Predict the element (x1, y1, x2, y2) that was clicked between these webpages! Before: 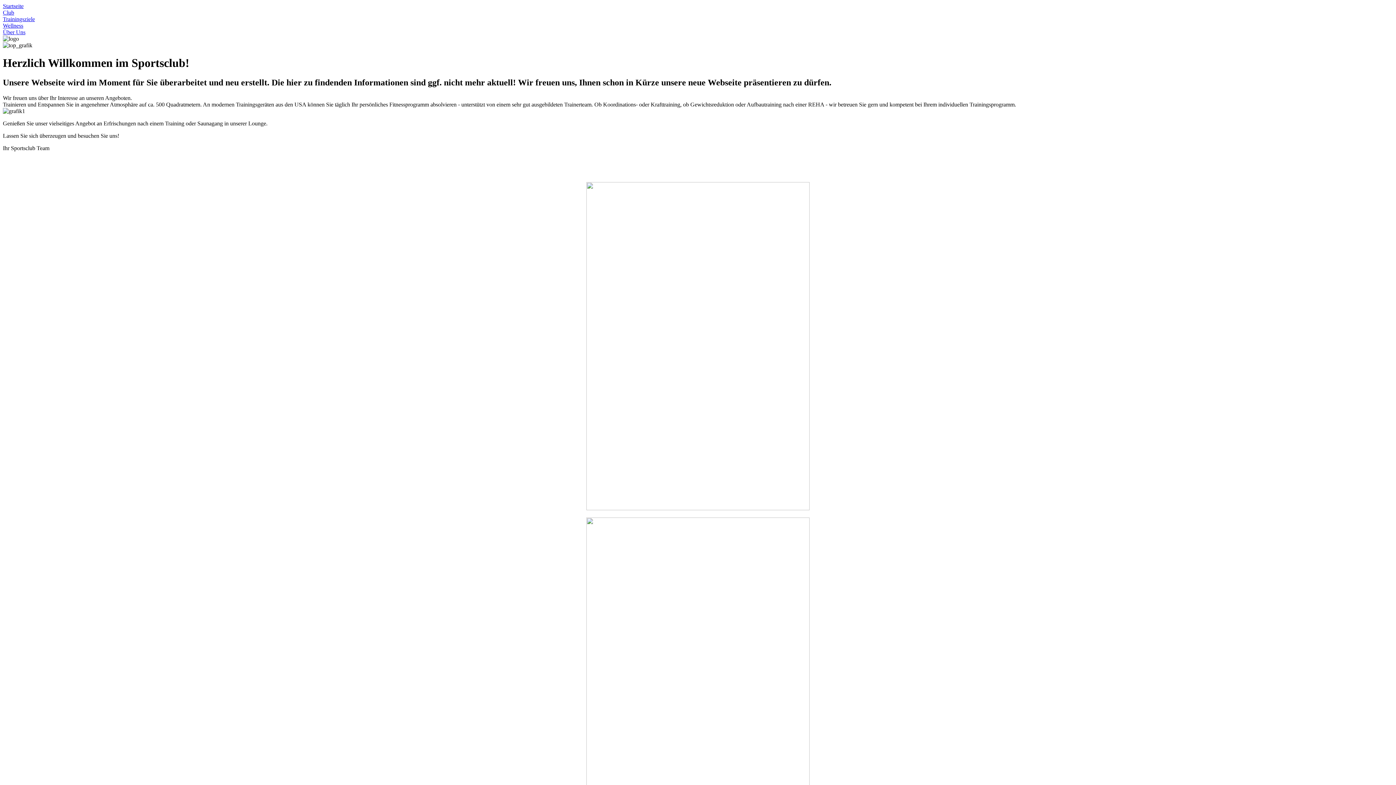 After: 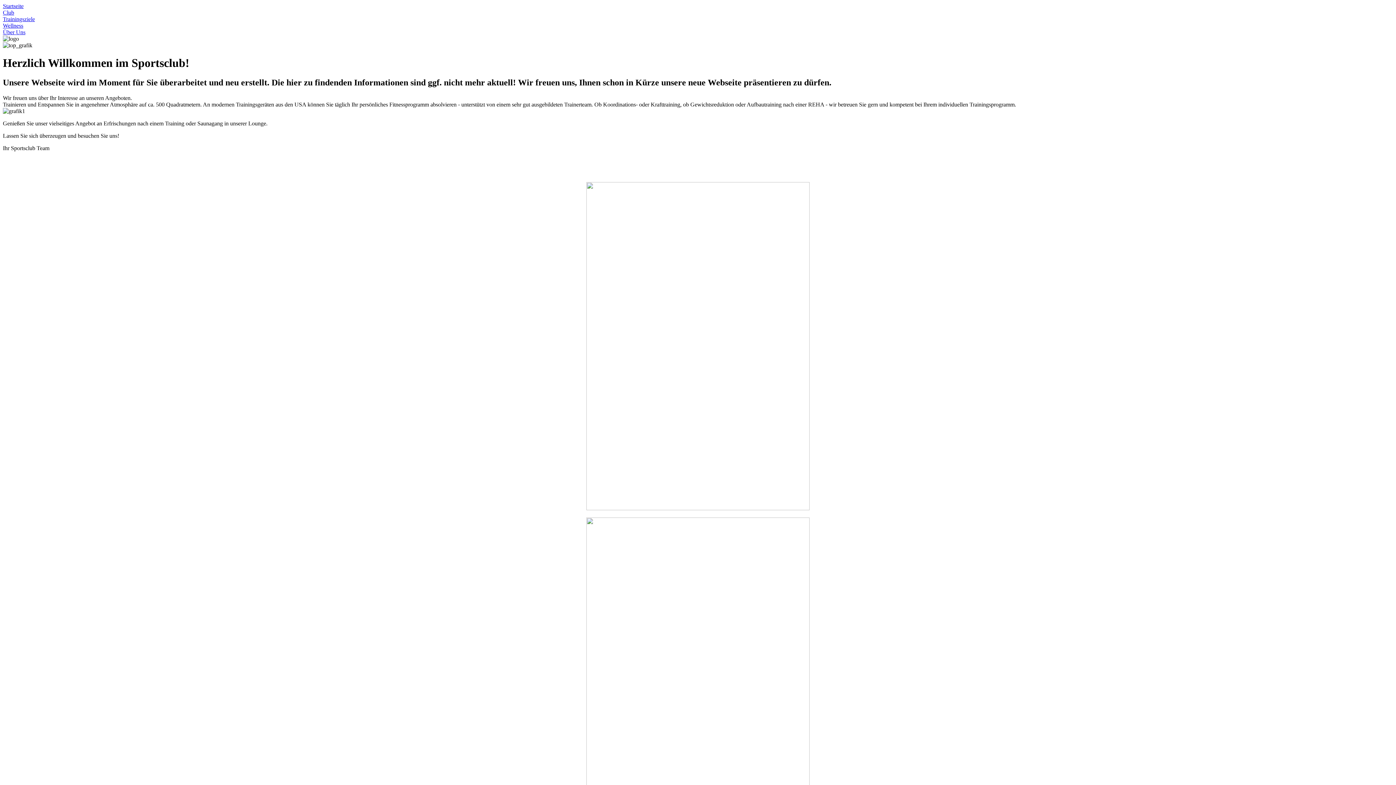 Action: label: Startseite bbox: (2, 2, 23, 9)